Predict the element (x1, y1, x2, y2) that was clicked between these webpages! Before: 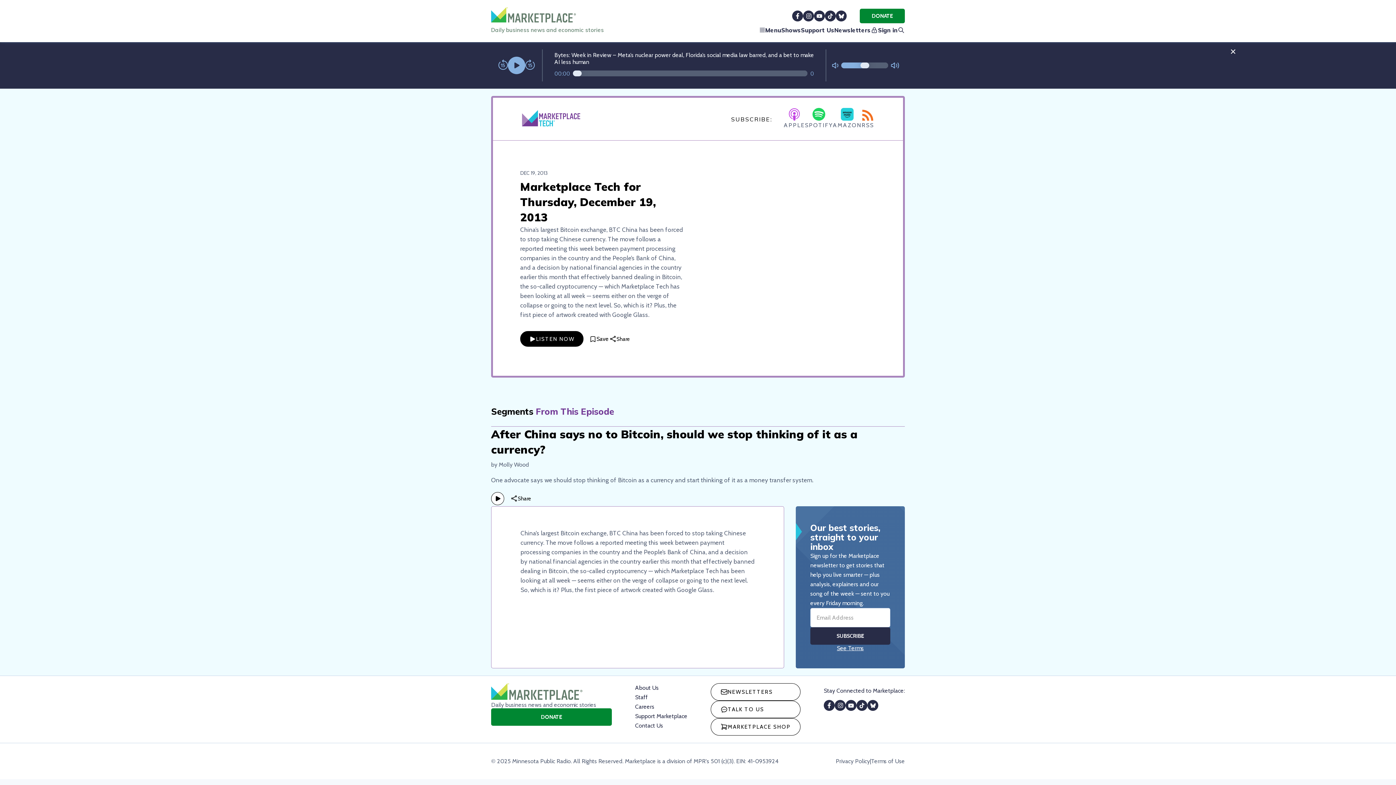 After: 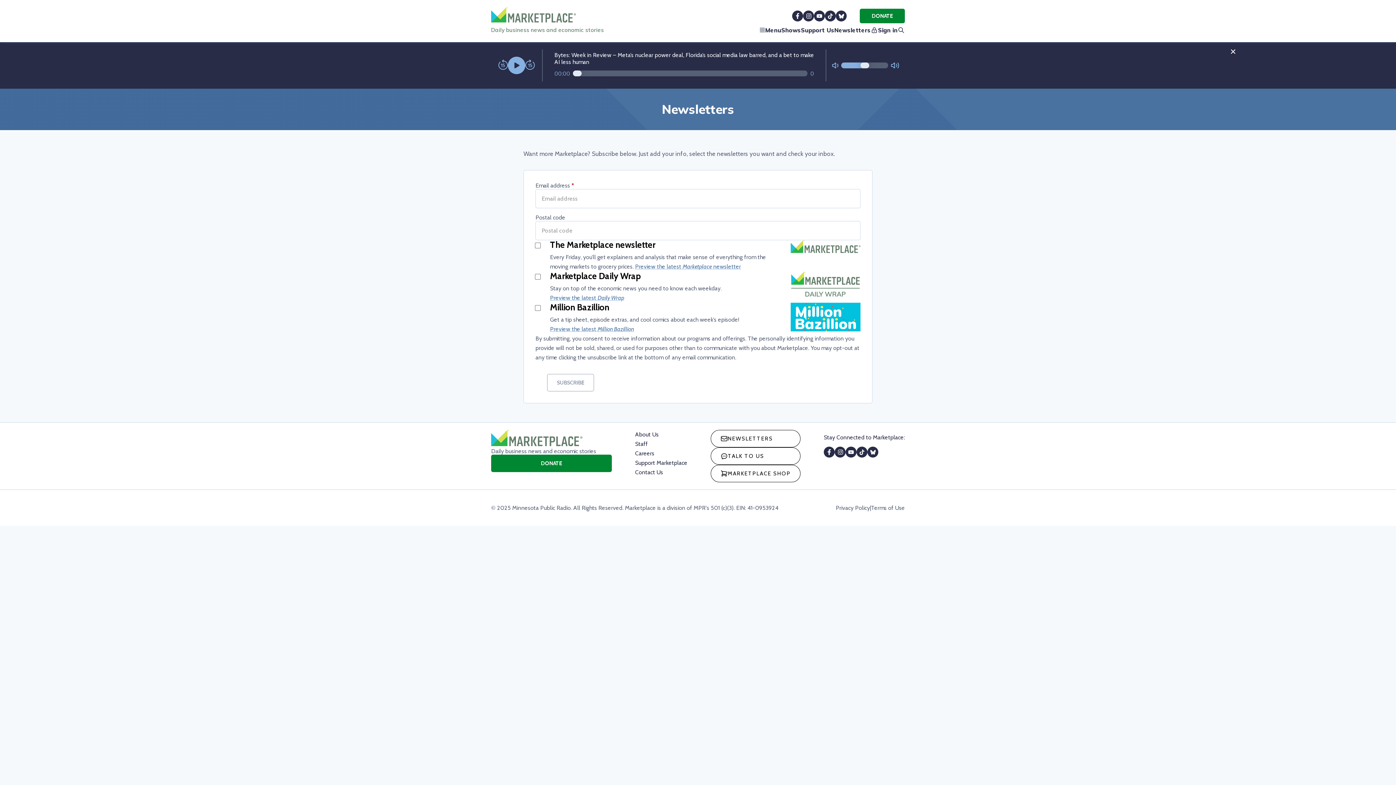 Action: label: Newsletters bbox: (834, 25, 870, 34)